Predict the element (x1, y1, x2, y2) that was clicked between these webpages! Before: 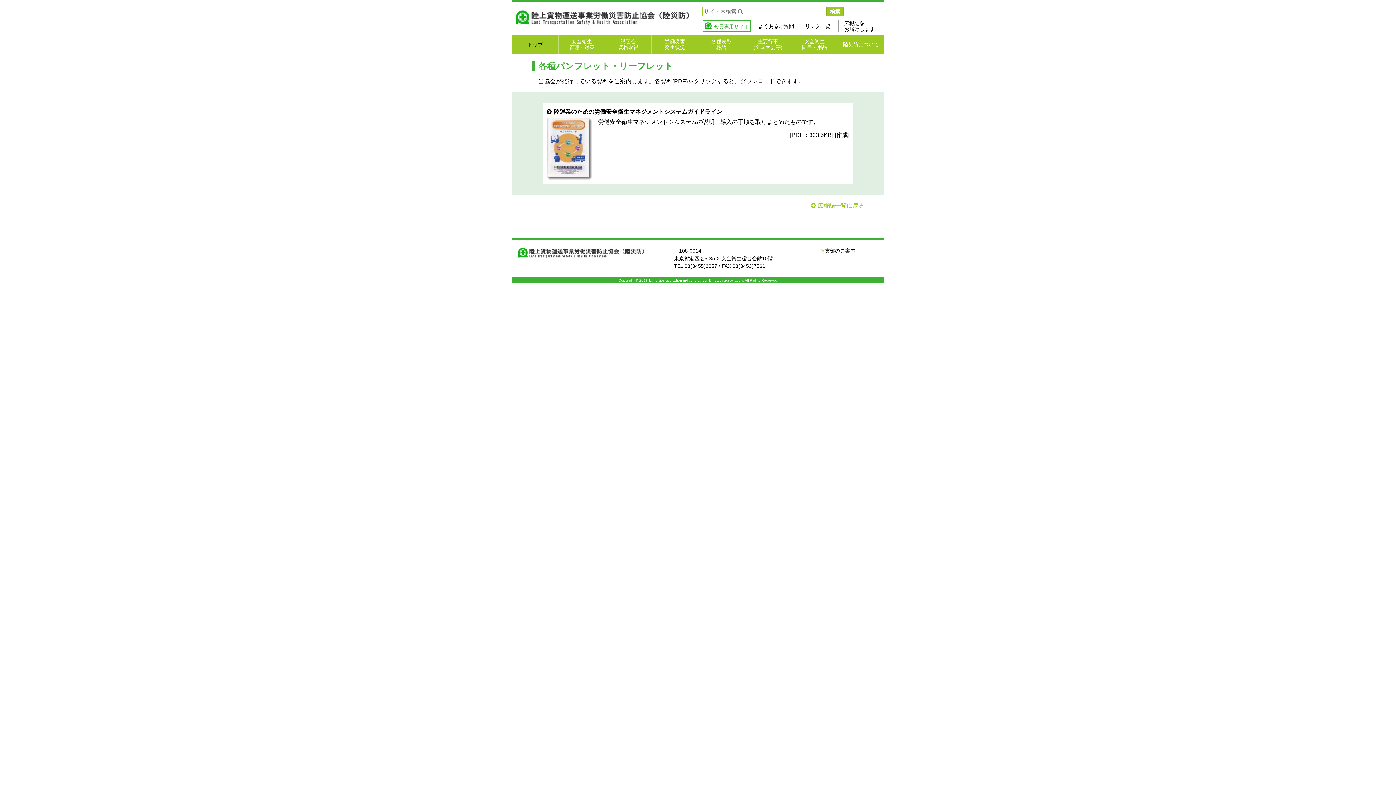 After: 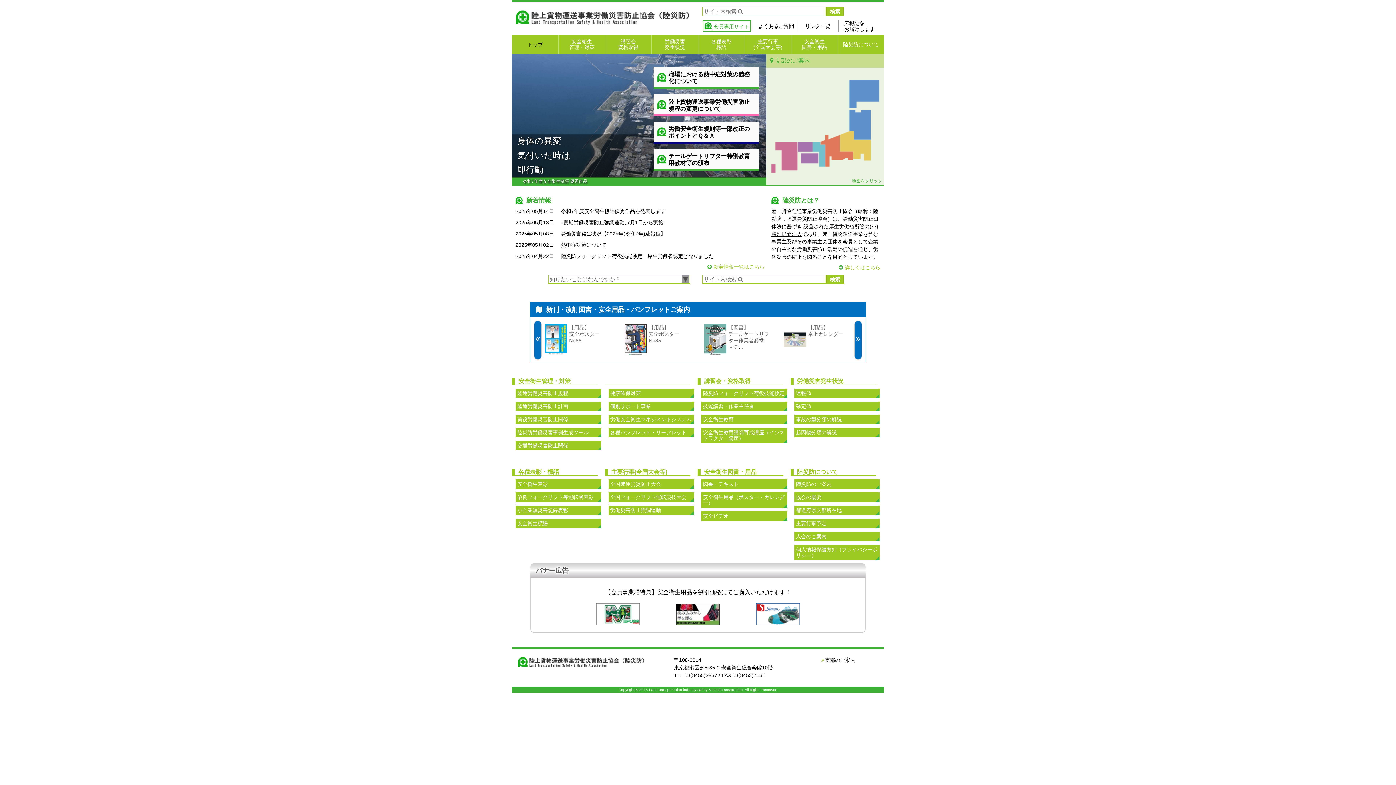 Action: label: トップ bbox: (512, 34, 558, 54)